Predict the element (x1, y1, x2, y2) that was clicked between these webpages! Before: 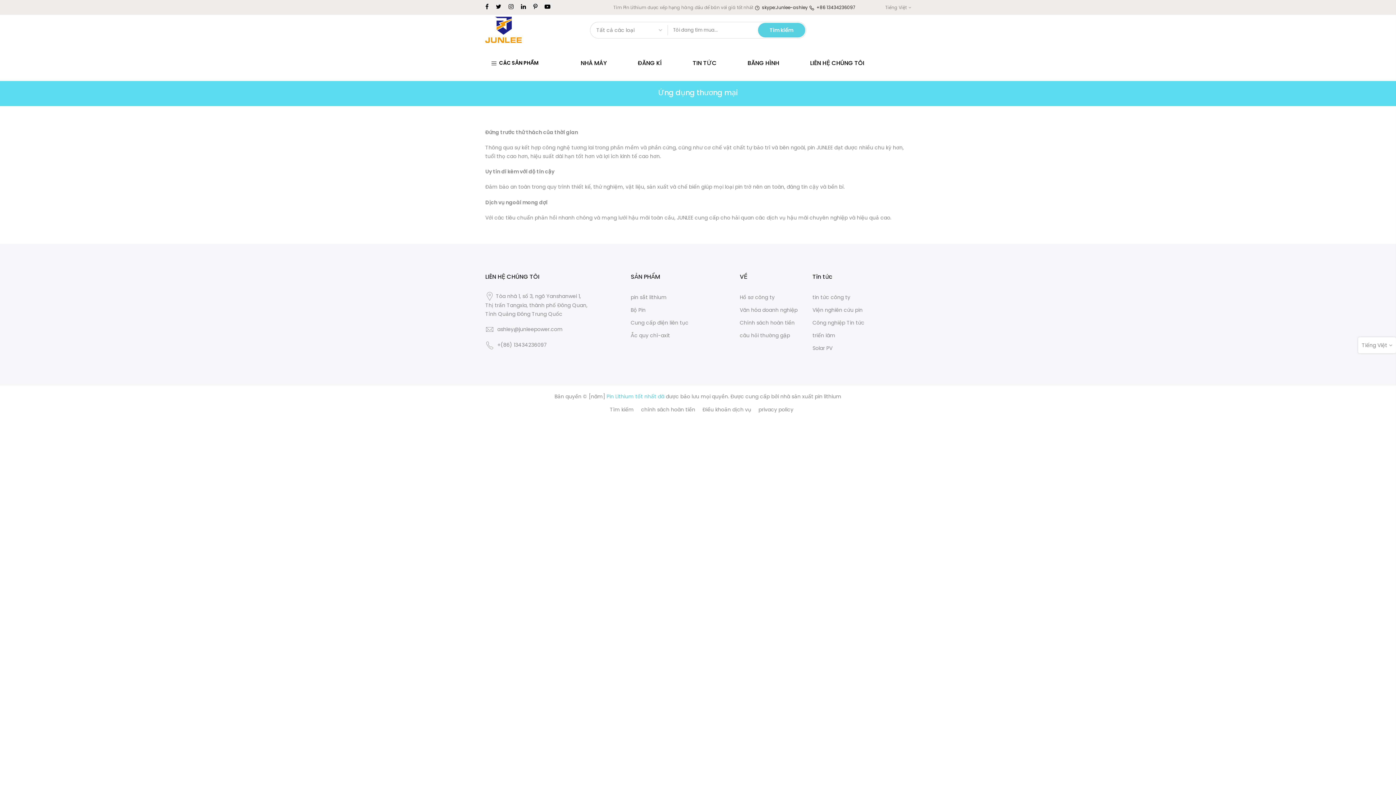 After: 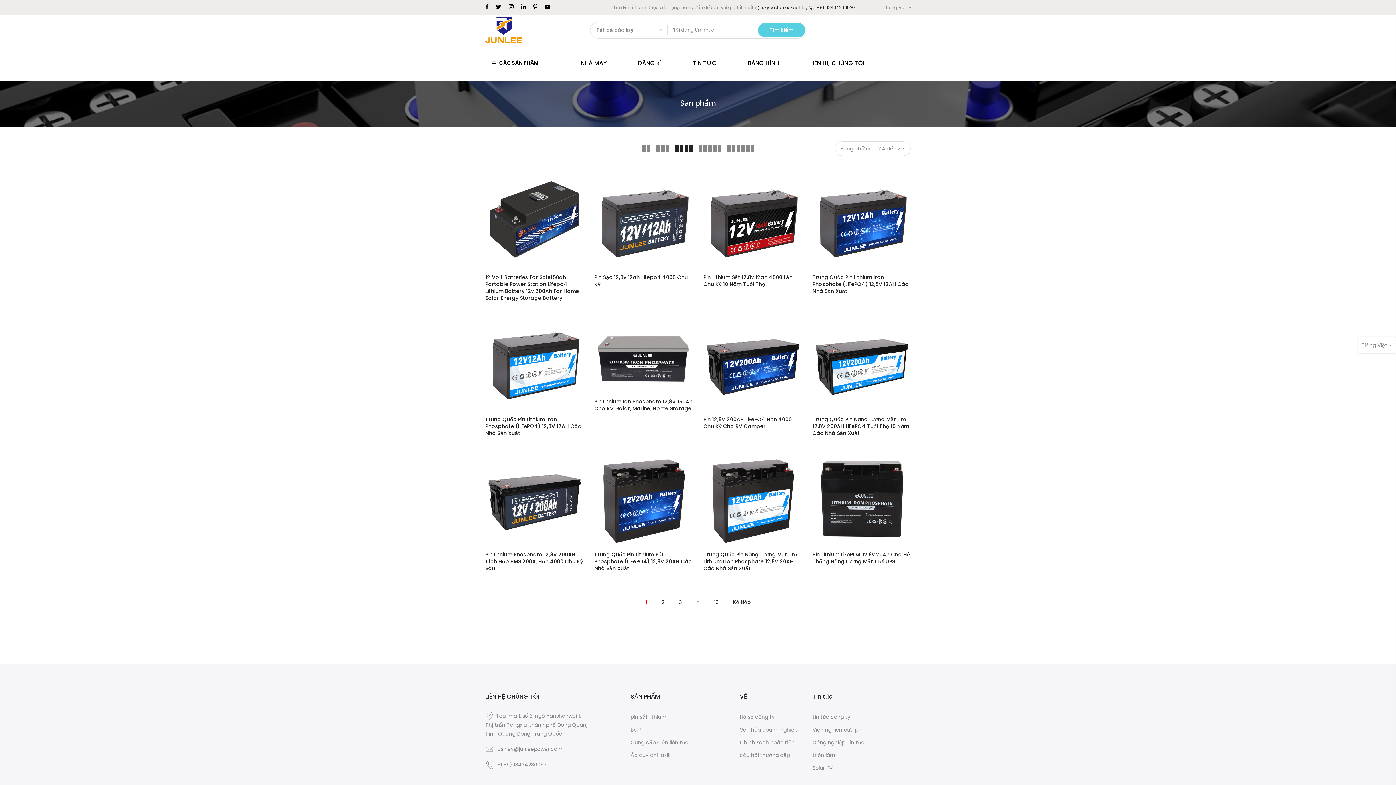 Action: bbox: (631, 45, 668, 81) label: ĐĂNG KÍ